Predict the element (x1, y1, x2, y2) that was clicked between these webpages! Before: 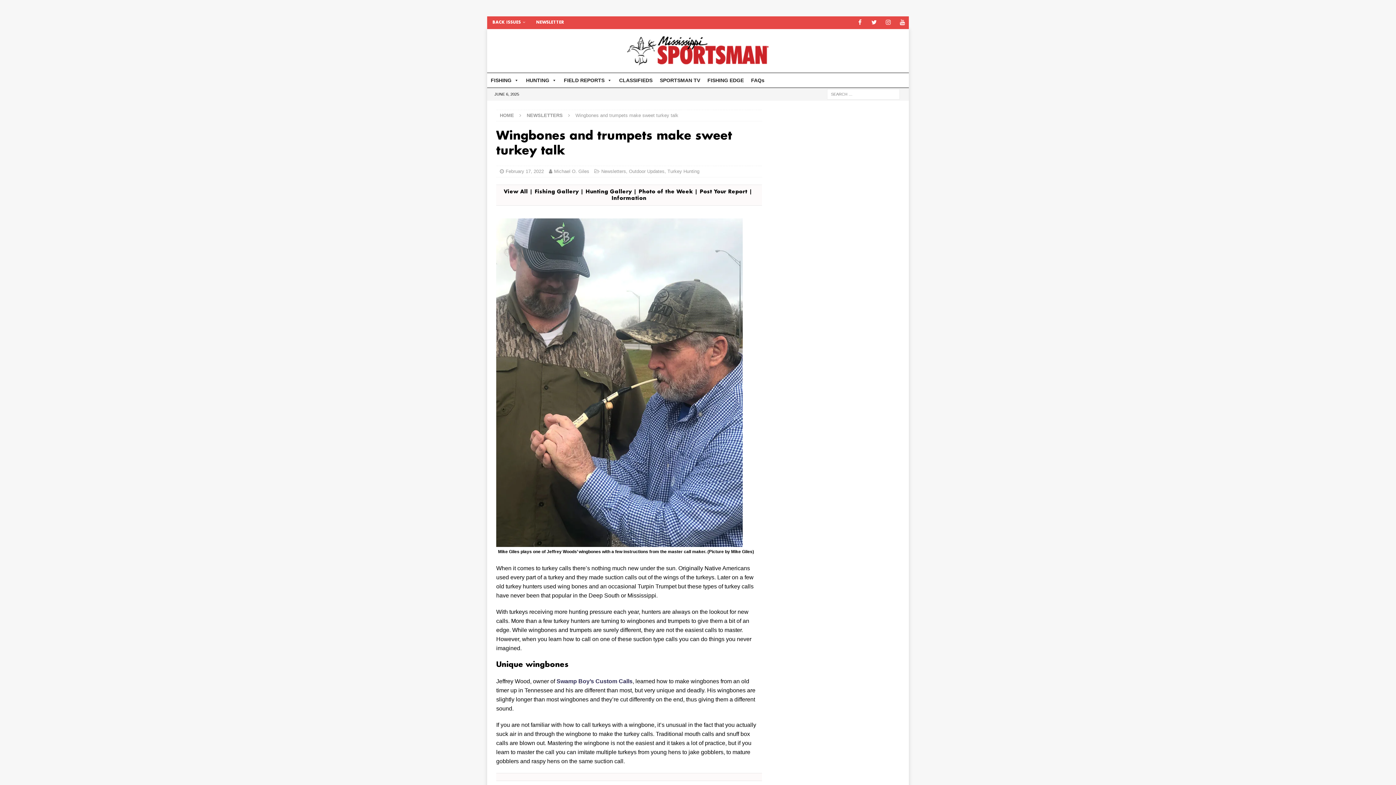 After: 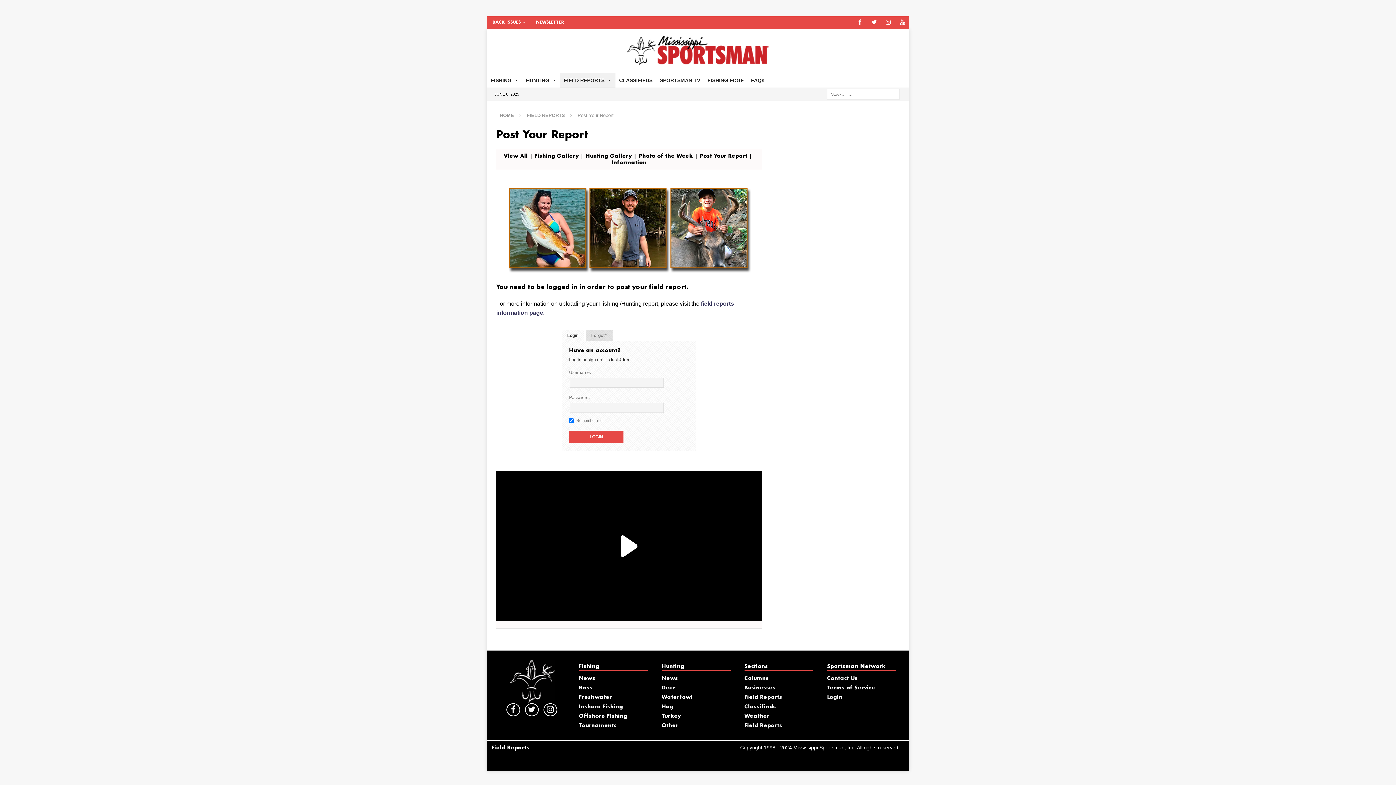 Action: bbox: (699, 189, 747, 194) label: Post Your Report